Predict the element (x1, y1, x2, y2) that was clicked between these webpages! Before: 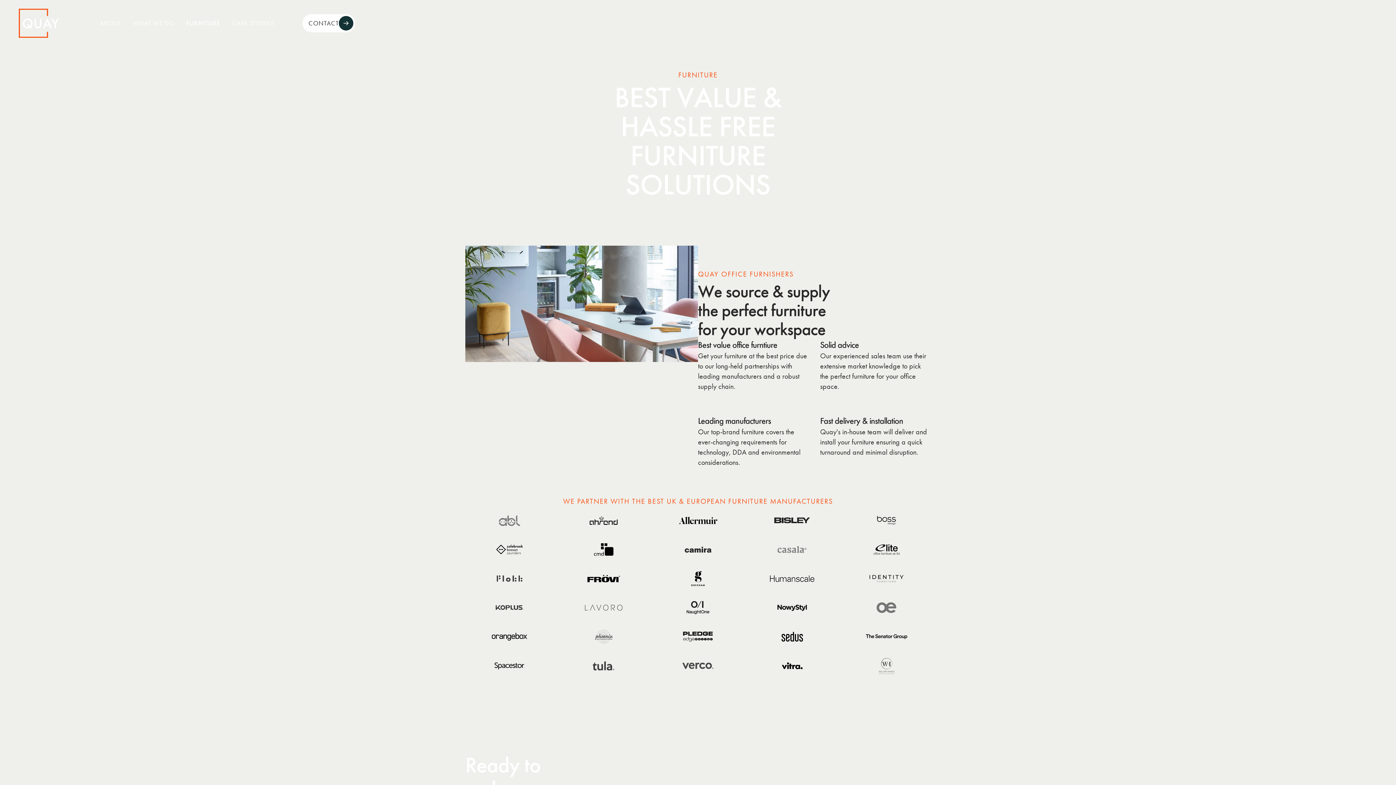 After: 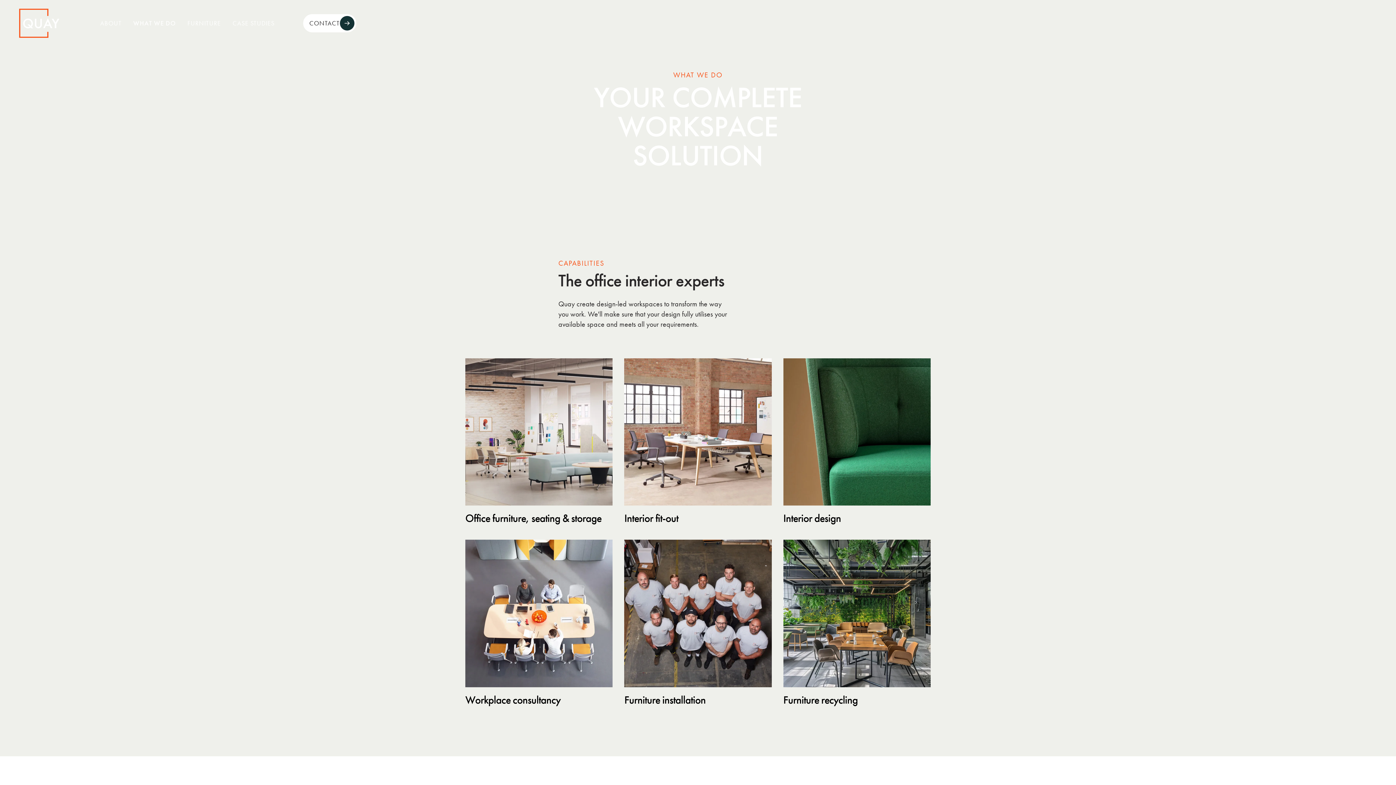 Action: label: WHAT WE DO bbox: (127, 16, 180, 30)